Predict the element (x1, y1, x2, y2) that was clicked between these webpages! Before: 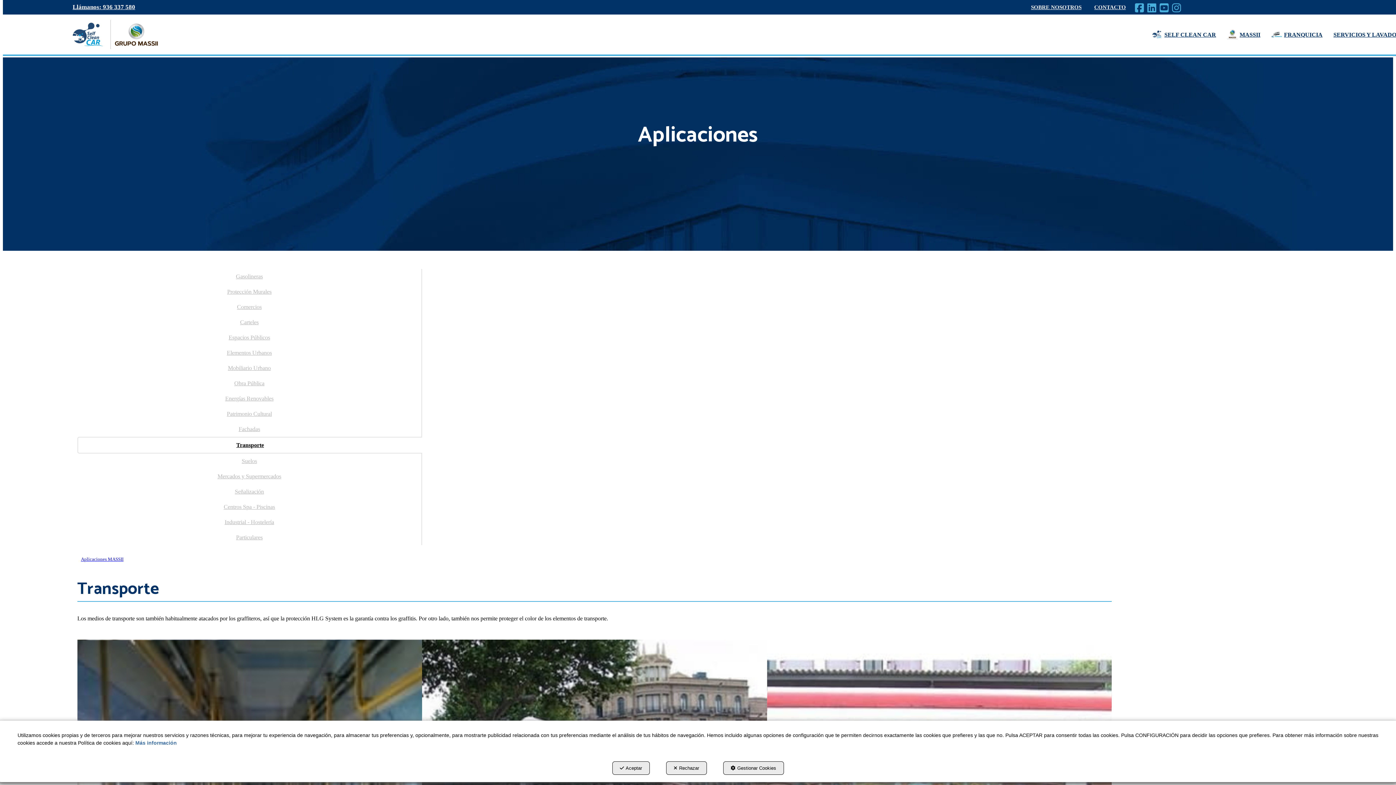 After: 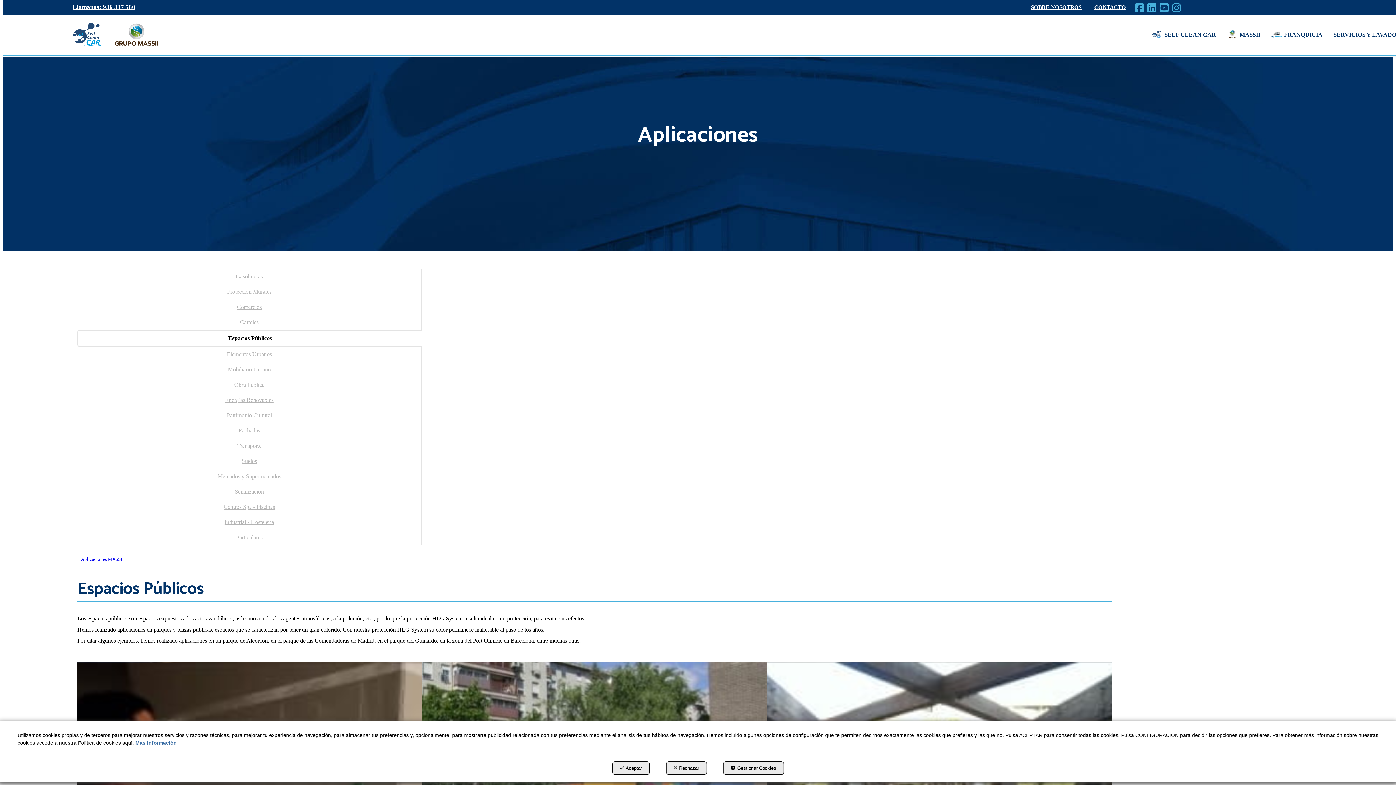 Action: label: Espacios Públicos bbox: (77, 332, 421, 342)